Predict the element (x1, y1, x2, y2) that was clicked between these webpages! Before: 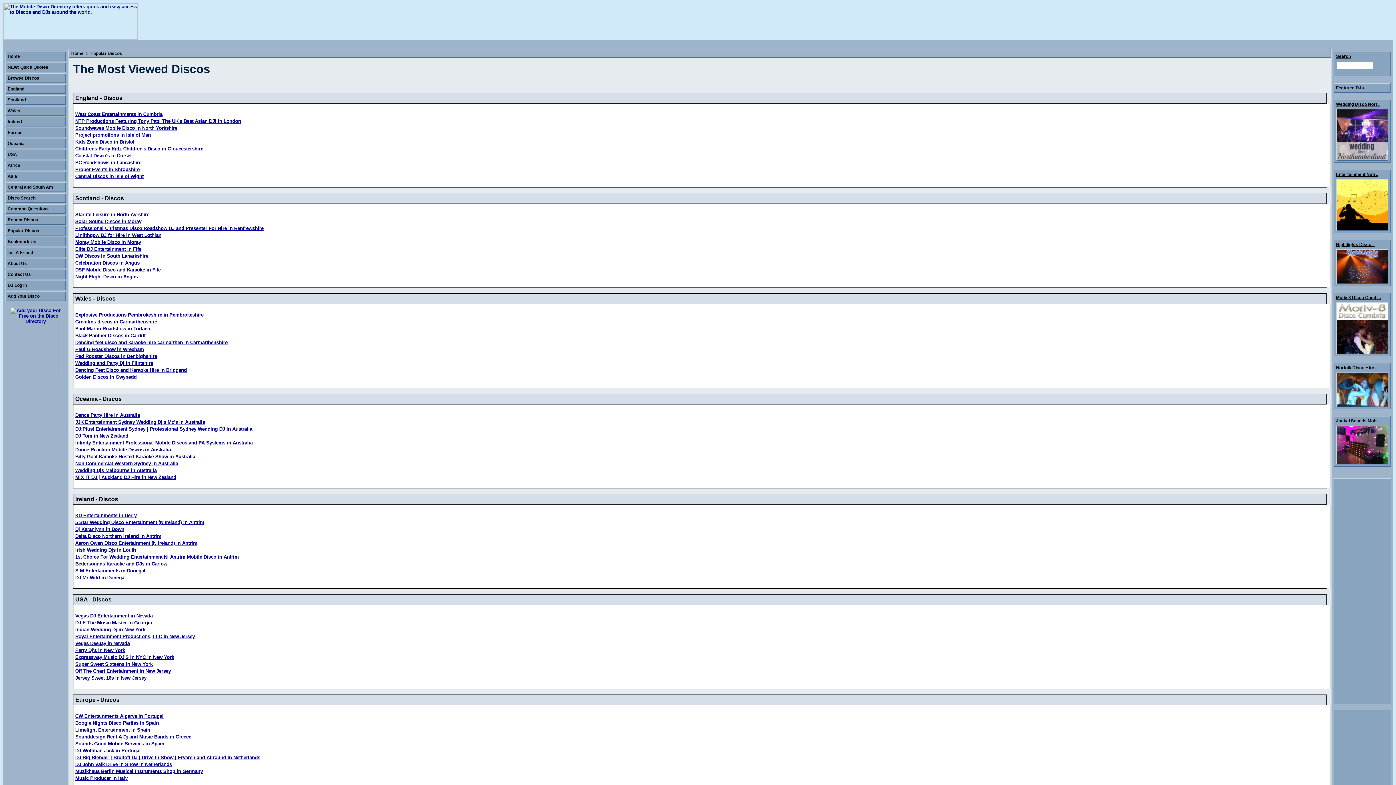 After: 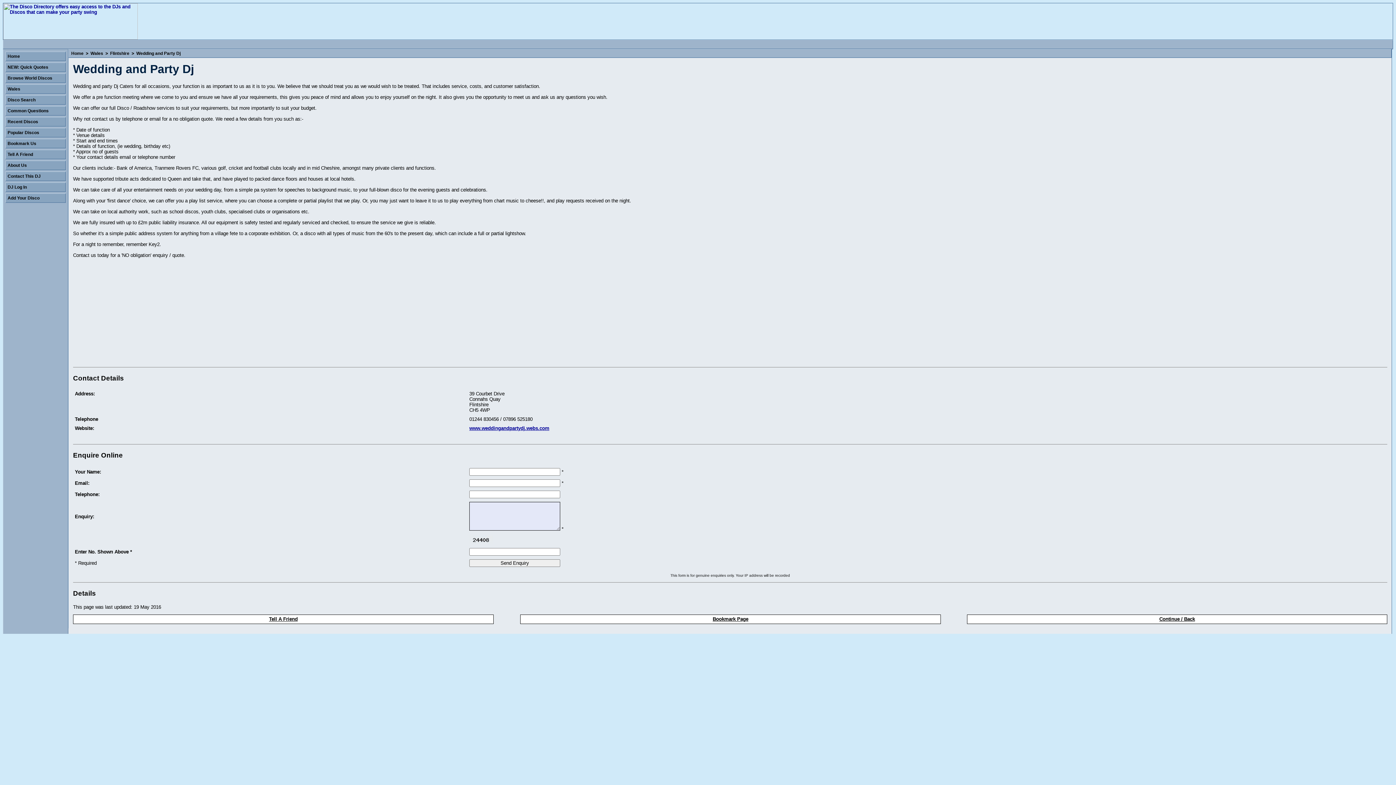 Action: label: Wedding and Party Dj in Flintshire bbox: (75, 360, 153, 366)